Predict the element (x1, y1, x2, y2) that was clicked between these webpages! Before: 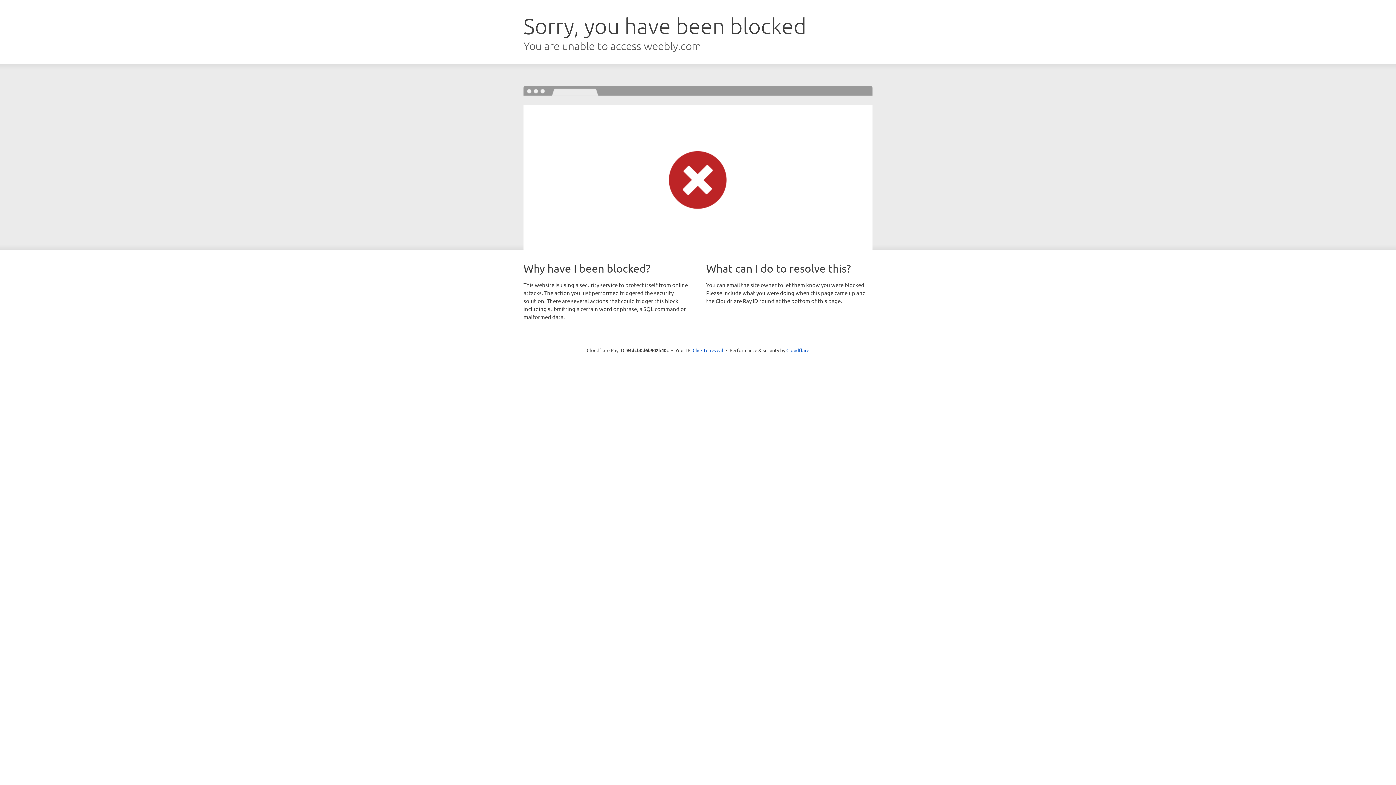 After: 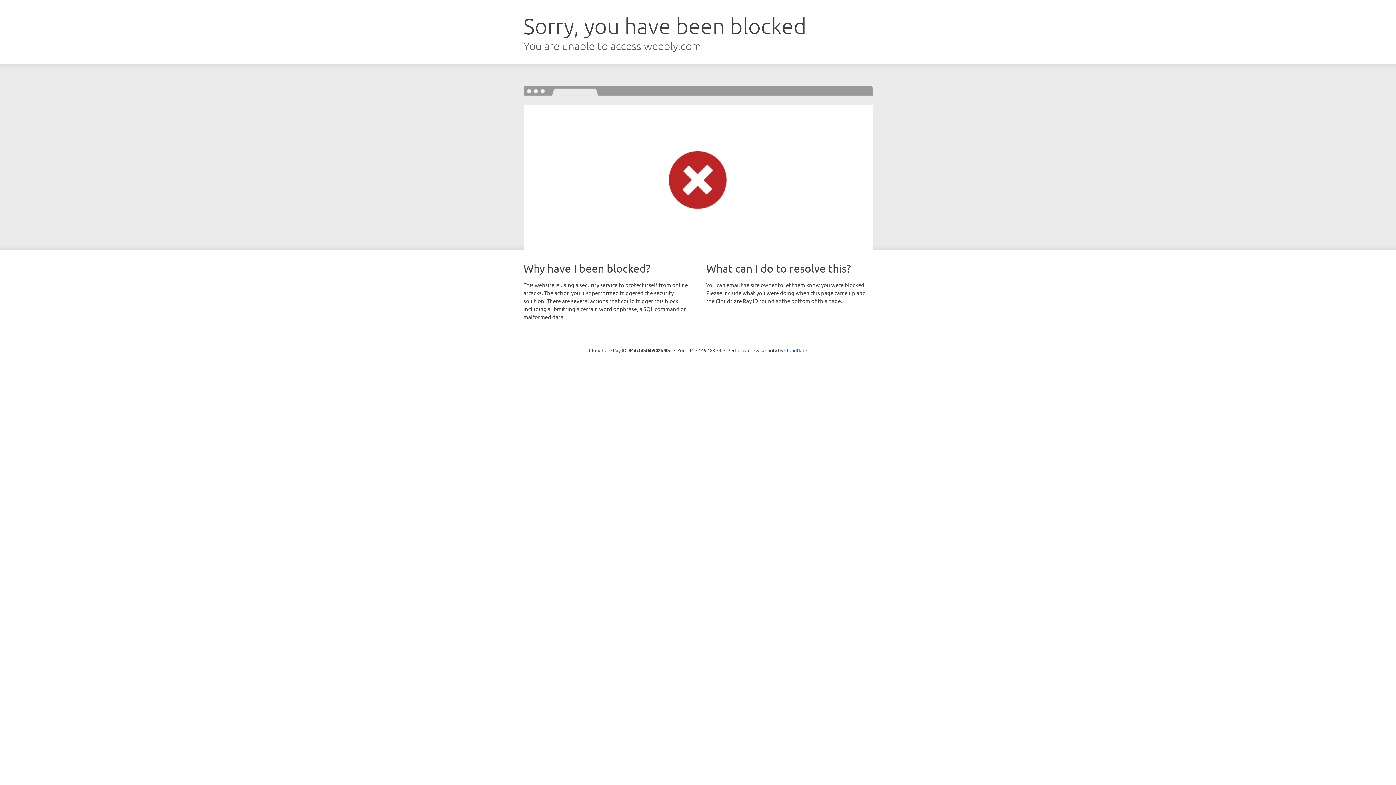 Action: label: Click to reveal bbox: (692, 346, 723, 353)